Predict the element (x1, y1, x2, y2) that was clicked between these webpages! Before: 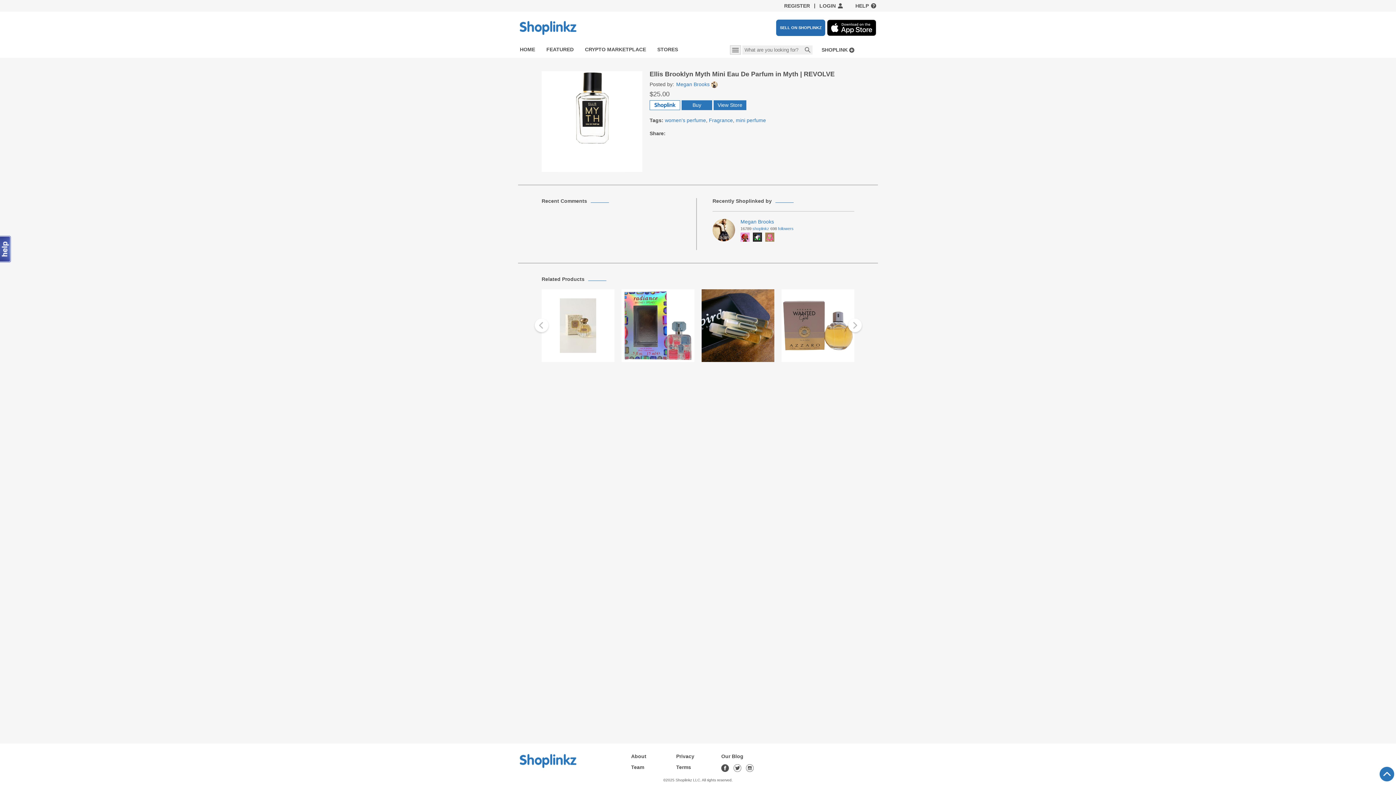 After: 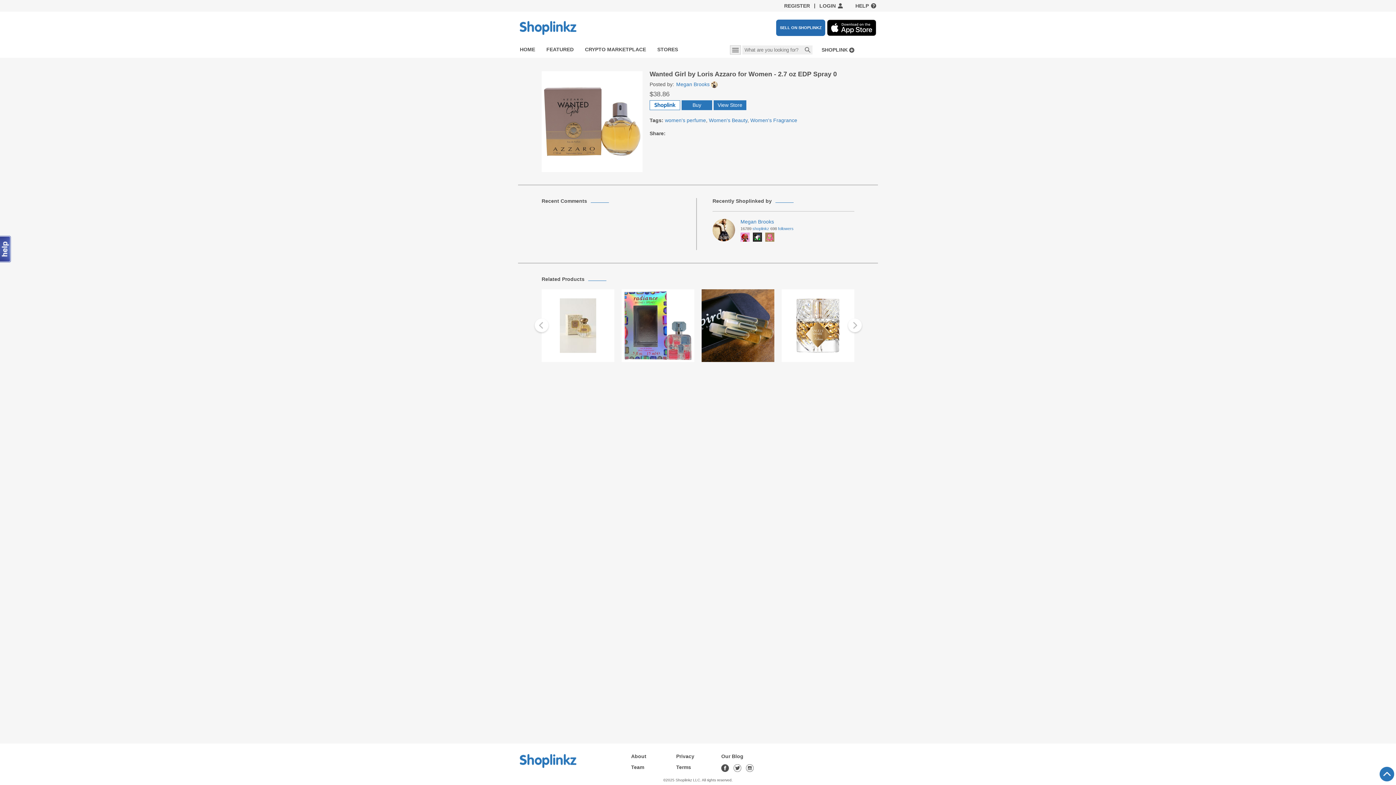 Action: bbox: (781, 289, 854, 362)